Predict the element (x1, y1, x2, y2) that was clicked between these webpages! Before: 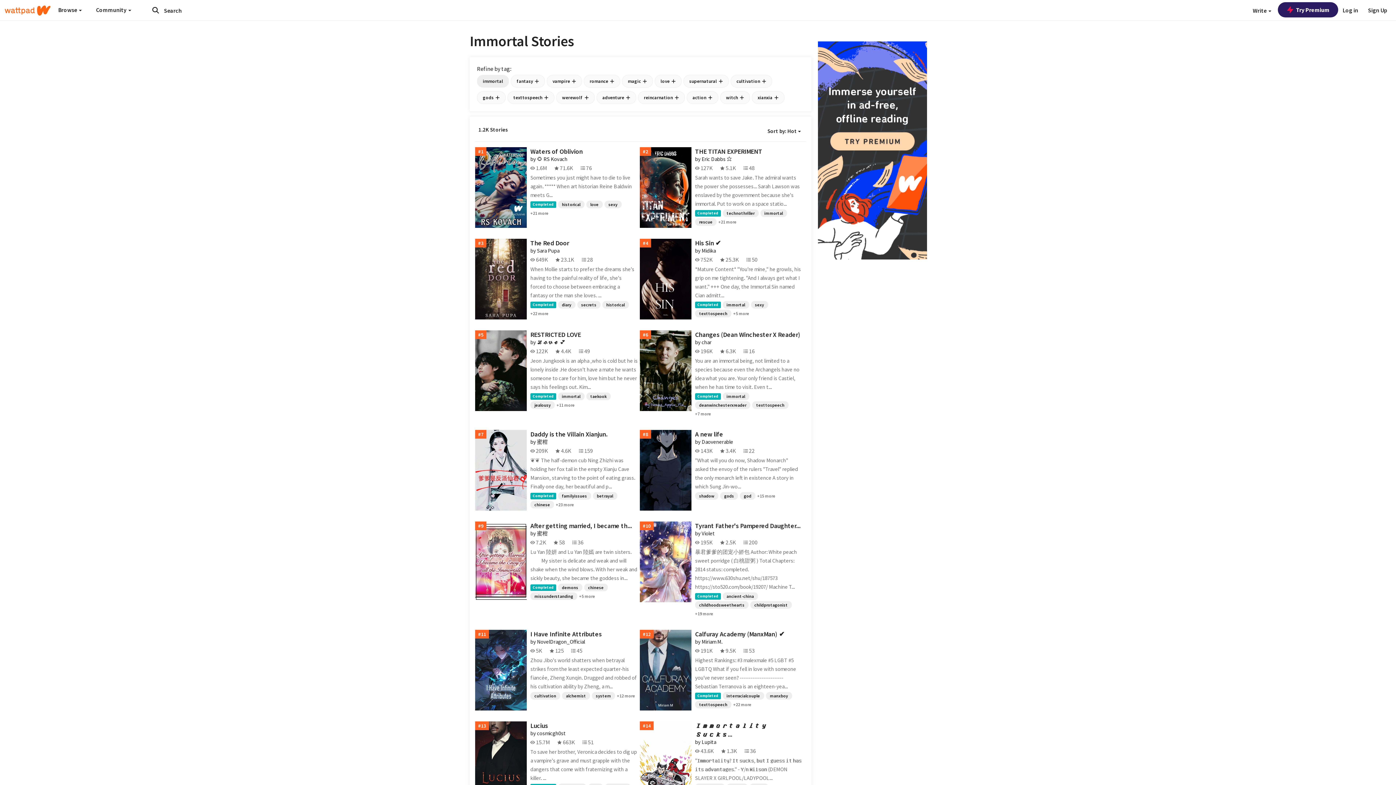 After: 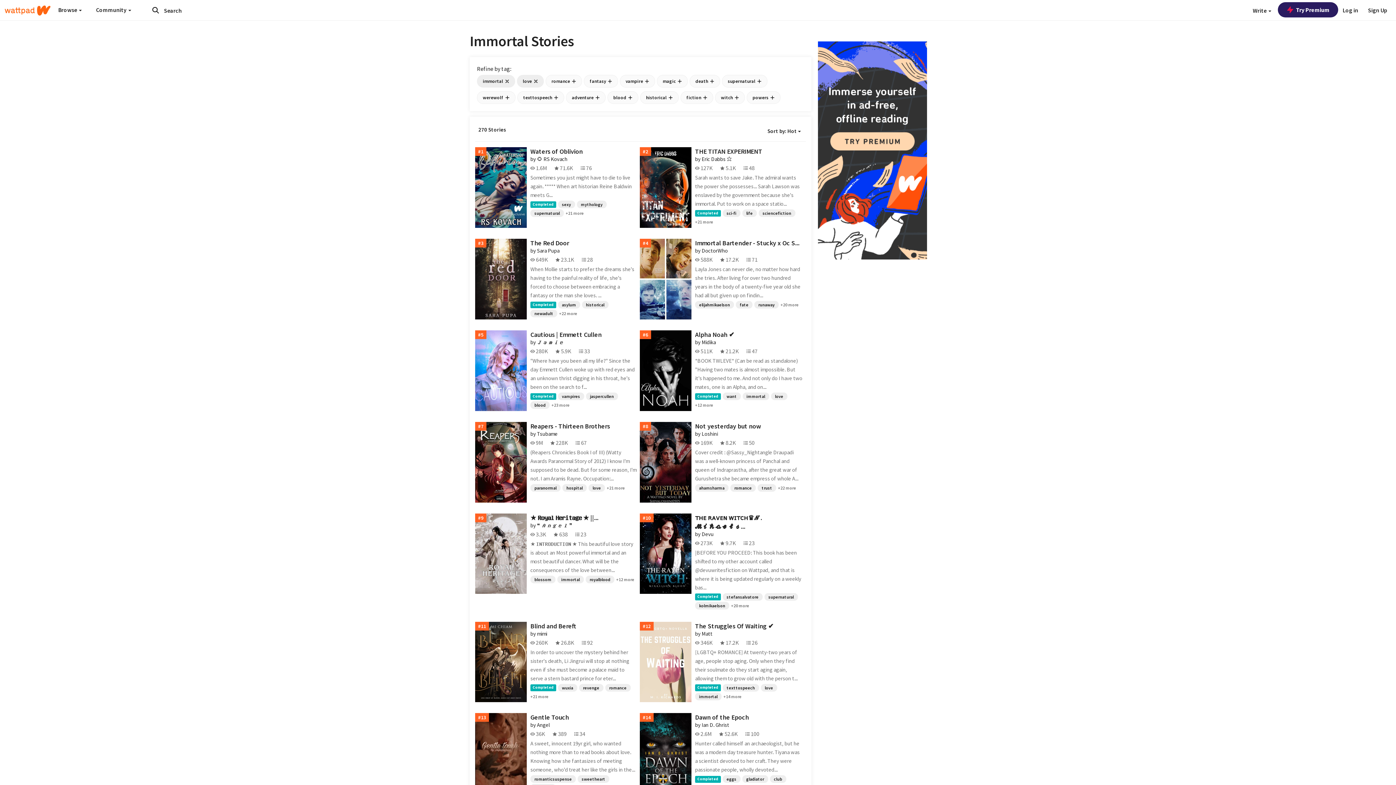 Action: label: love bbox: (654, 74, 681, 87)